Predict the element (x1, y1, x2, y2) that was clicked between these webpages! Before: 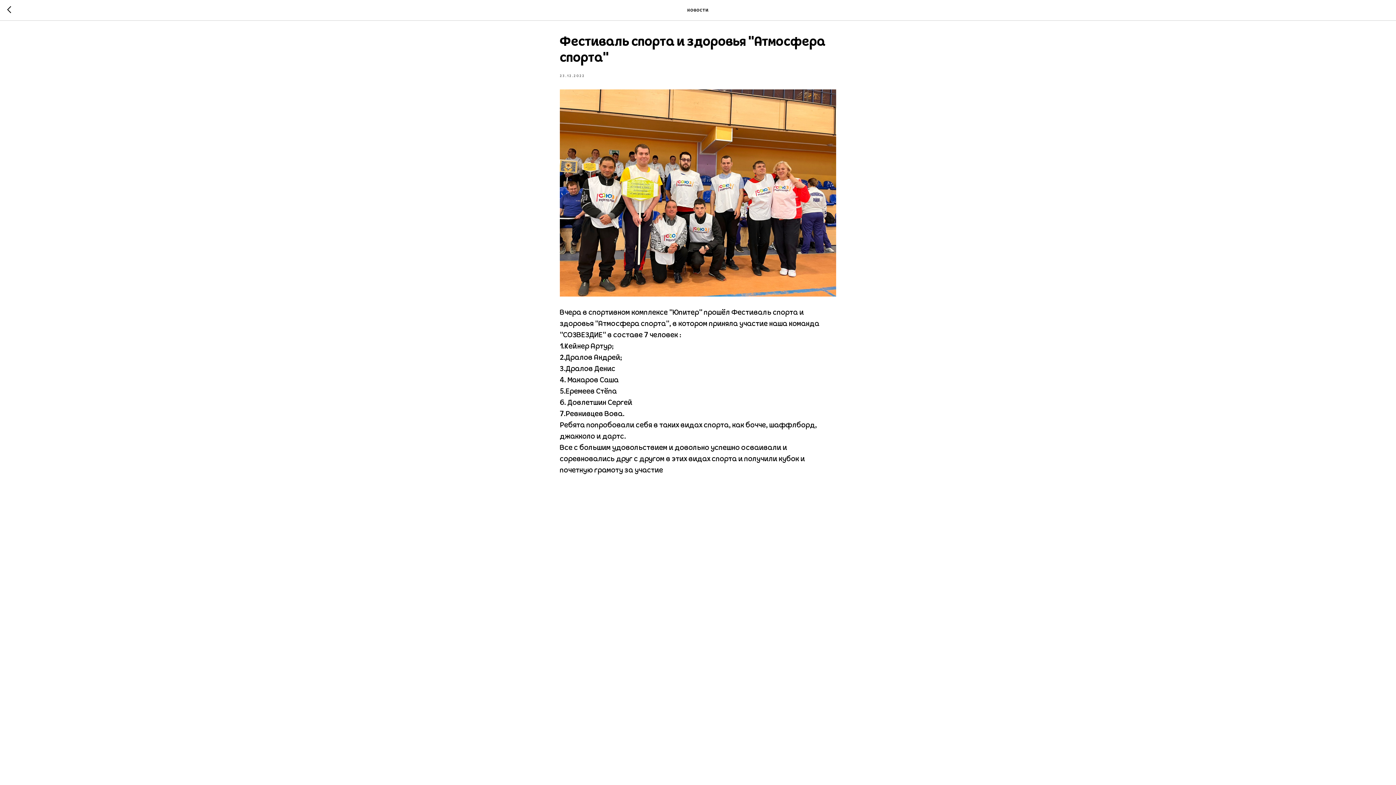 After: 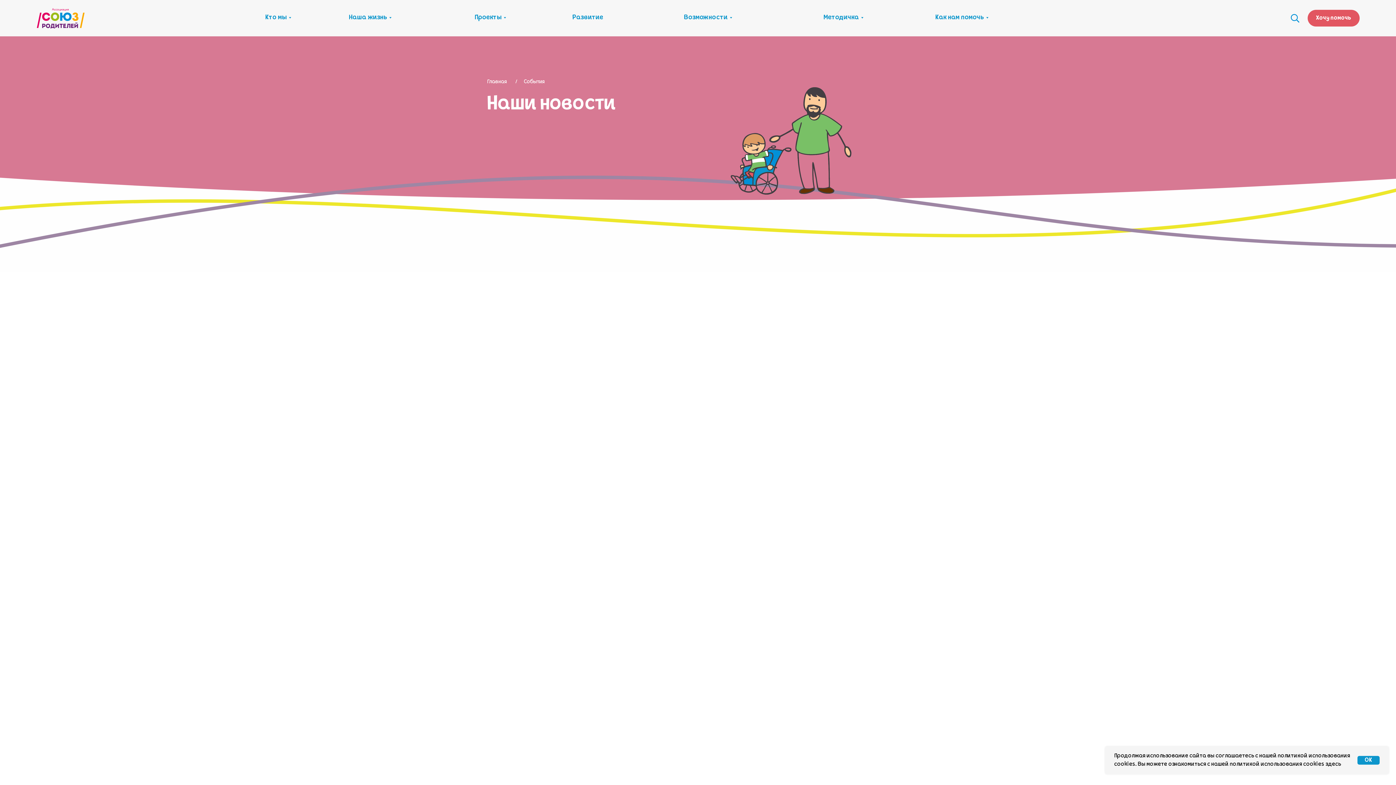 Action: bbox: (7, 6, 15, 14)